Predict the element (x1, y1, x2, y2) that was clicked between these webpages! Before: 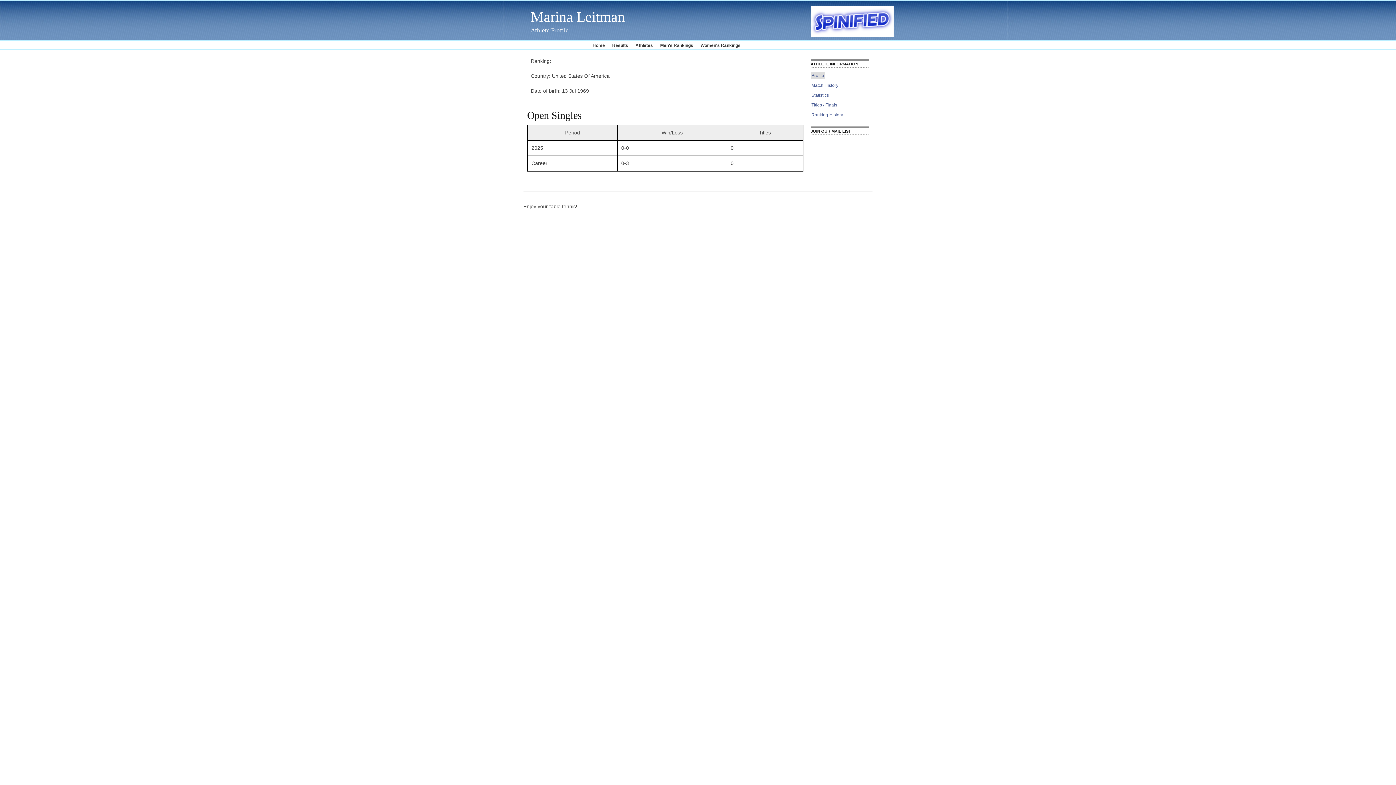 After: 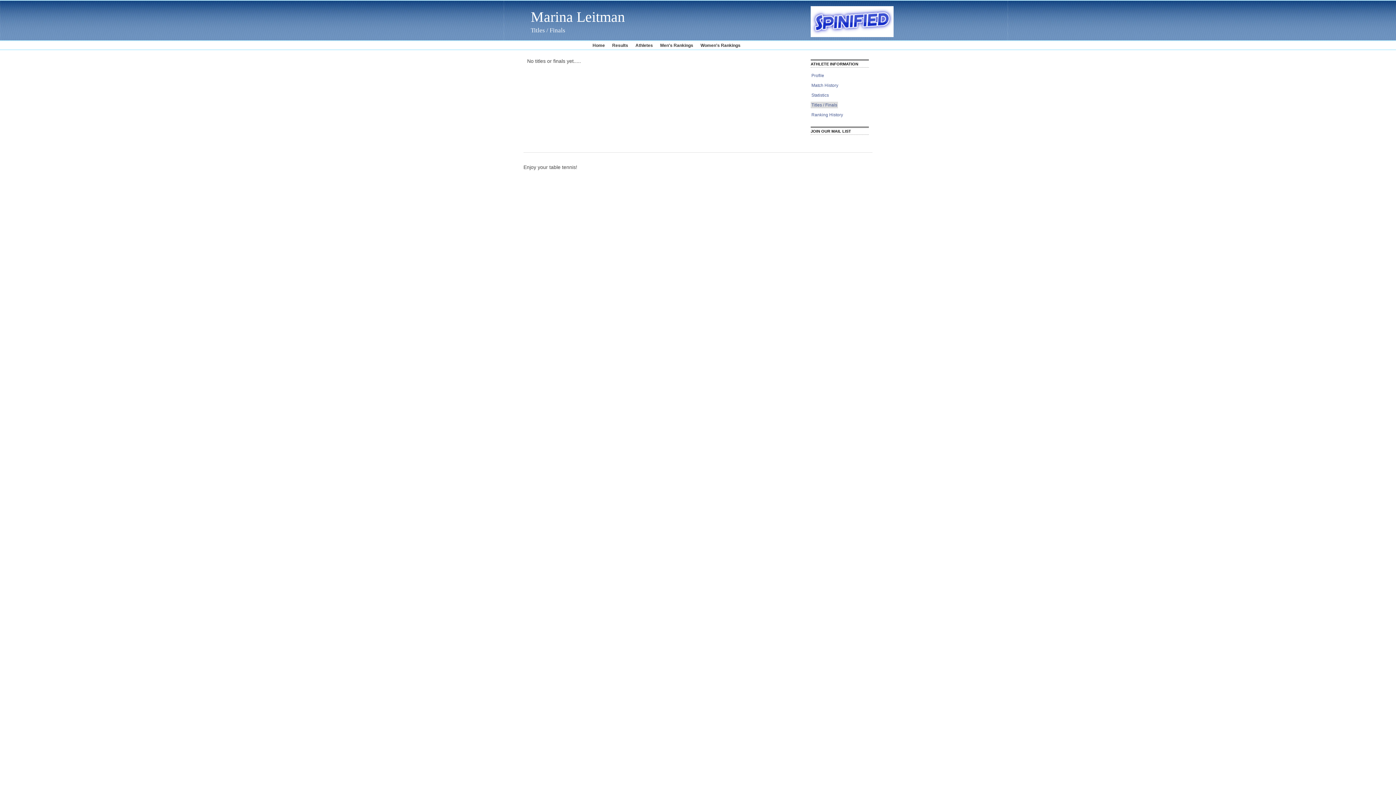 Action: label: Titles / Finals bbox: (810, 101, 838, 108)